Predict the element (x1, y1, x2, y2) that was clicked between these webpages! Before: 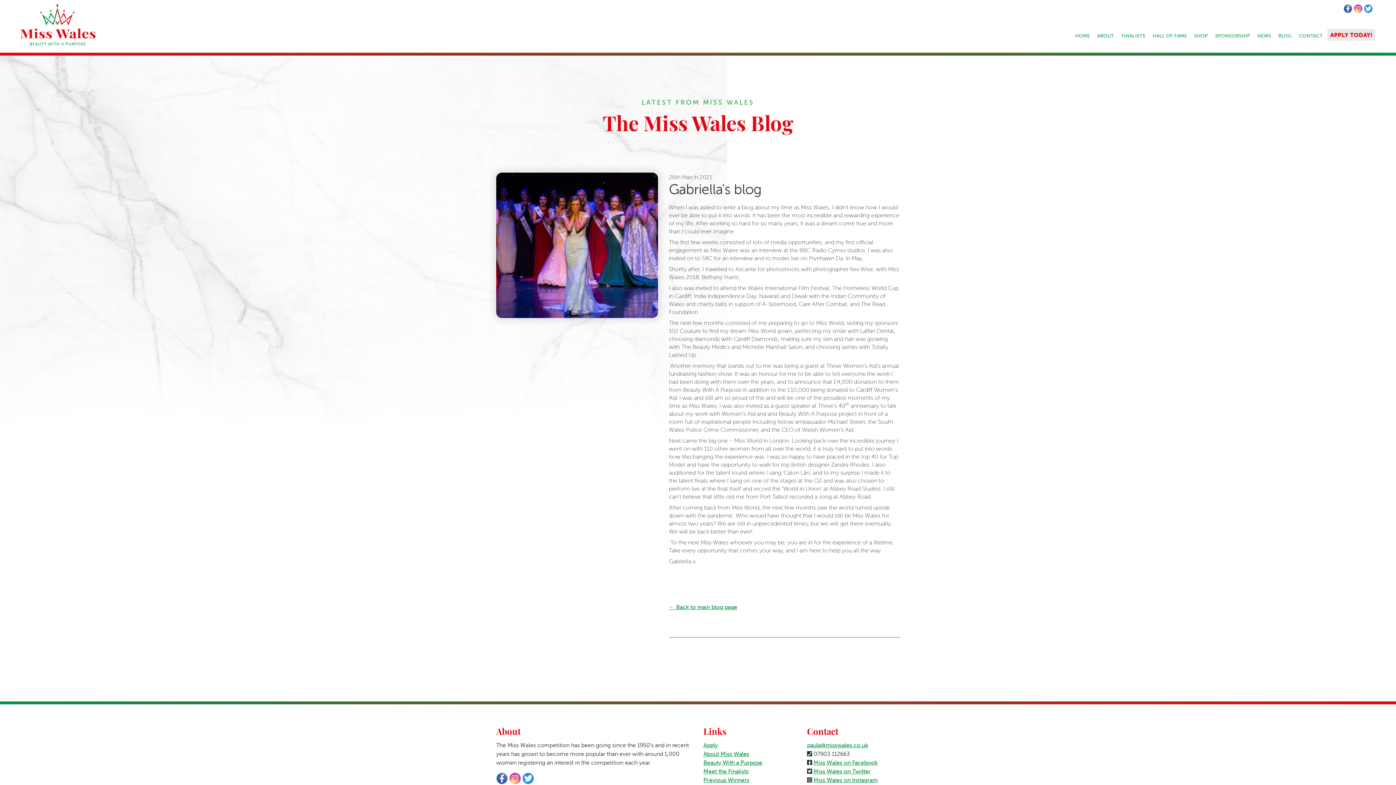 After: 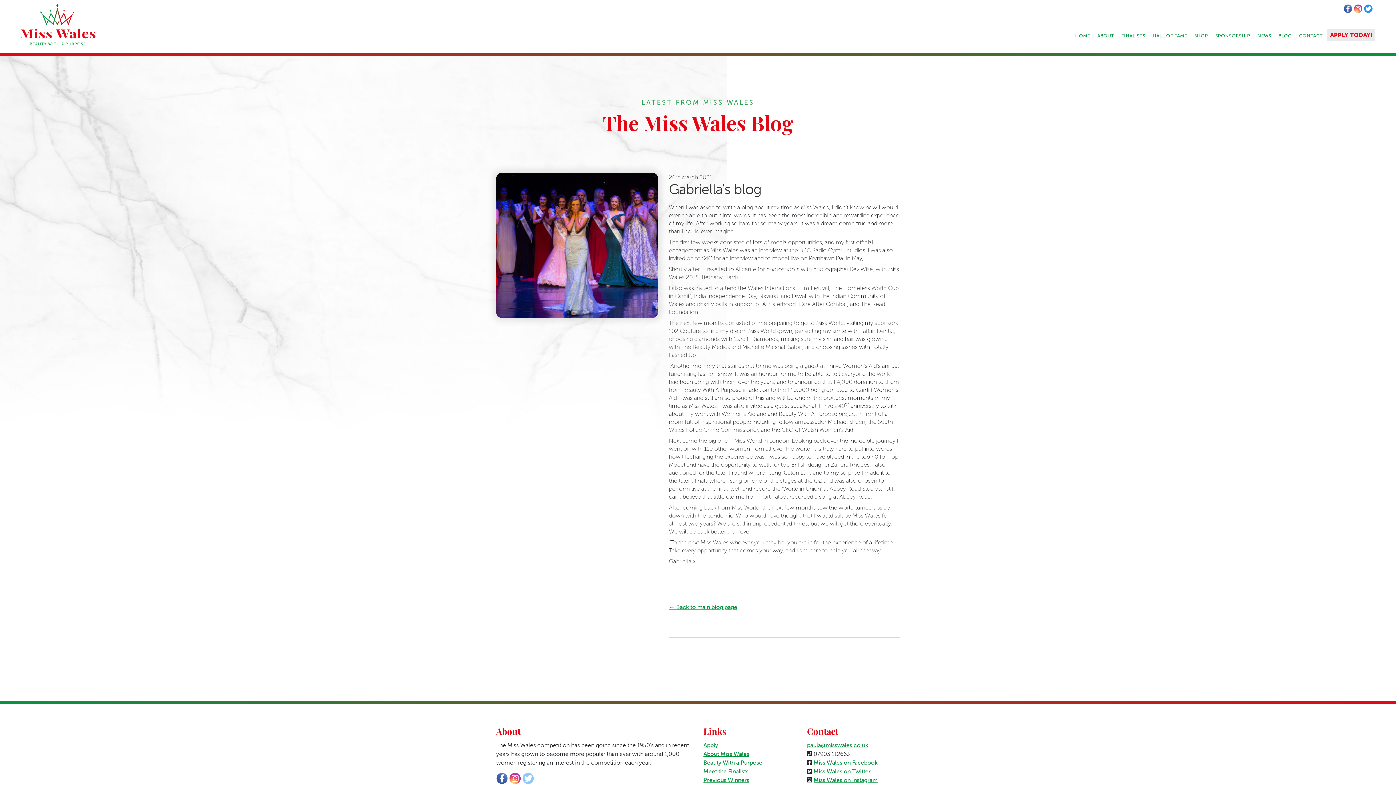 Action: bbox: (522, 774, 534, 781)